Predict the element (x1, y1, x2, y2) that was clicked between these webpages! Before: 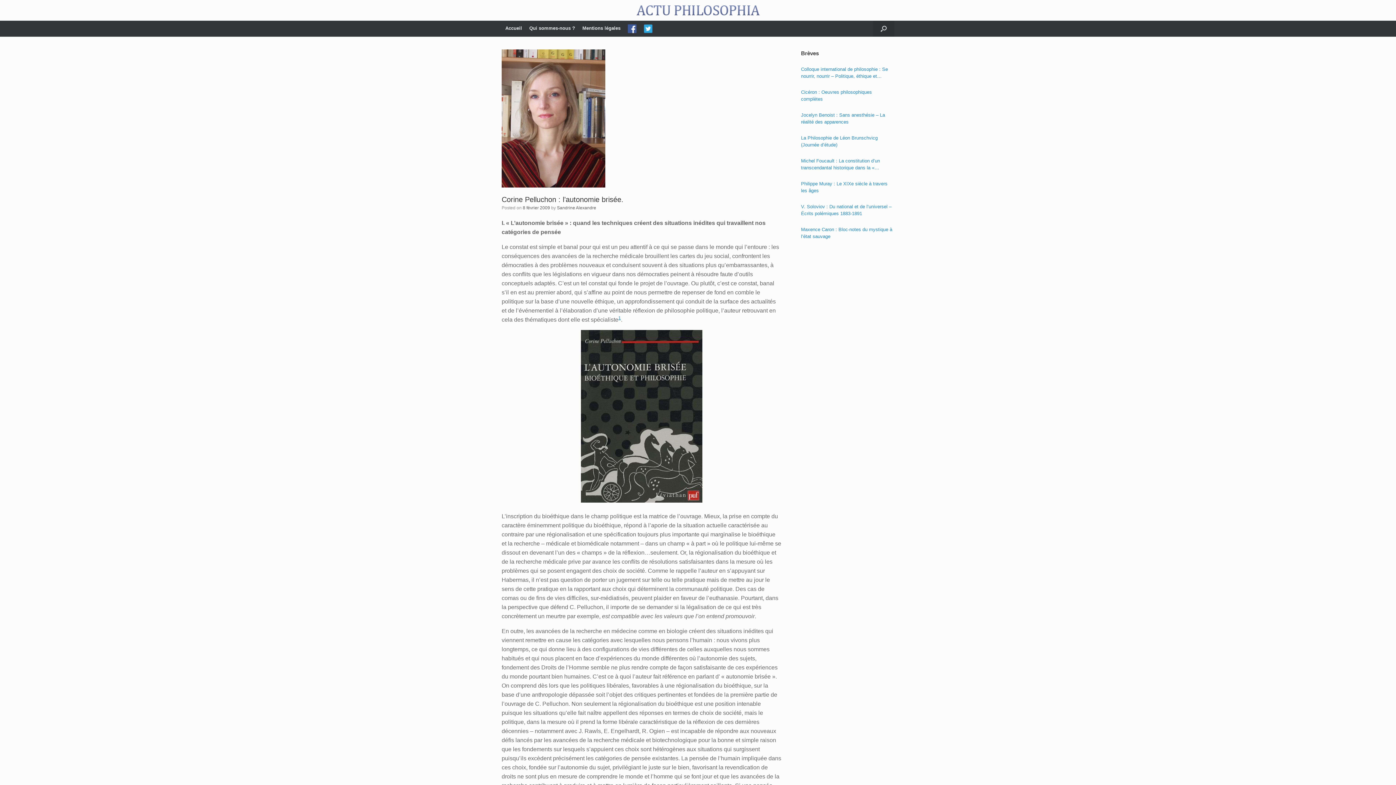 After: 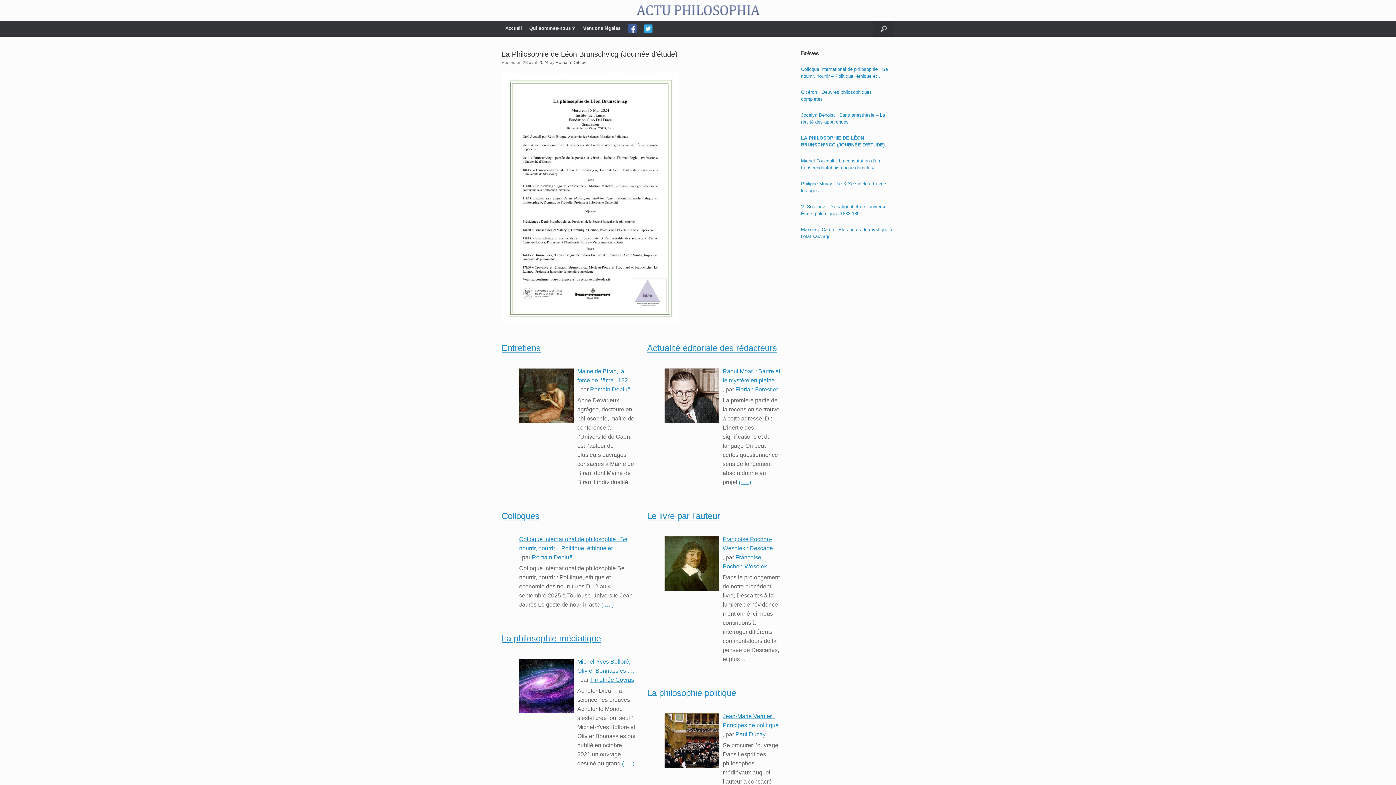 Action: label: La Philosophie de Léon Brunschvicg (Journée d’étude) bbox: (801, 134, 894, 148)